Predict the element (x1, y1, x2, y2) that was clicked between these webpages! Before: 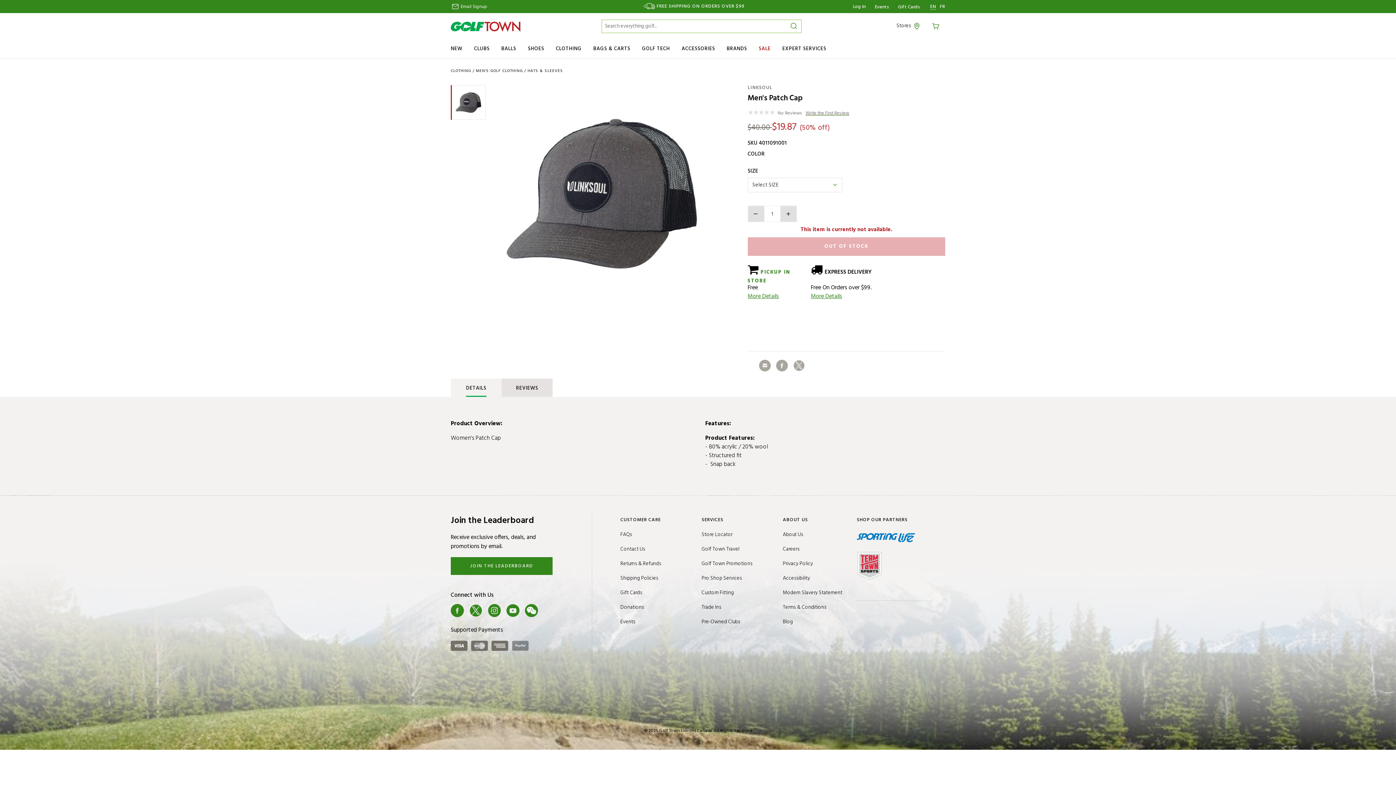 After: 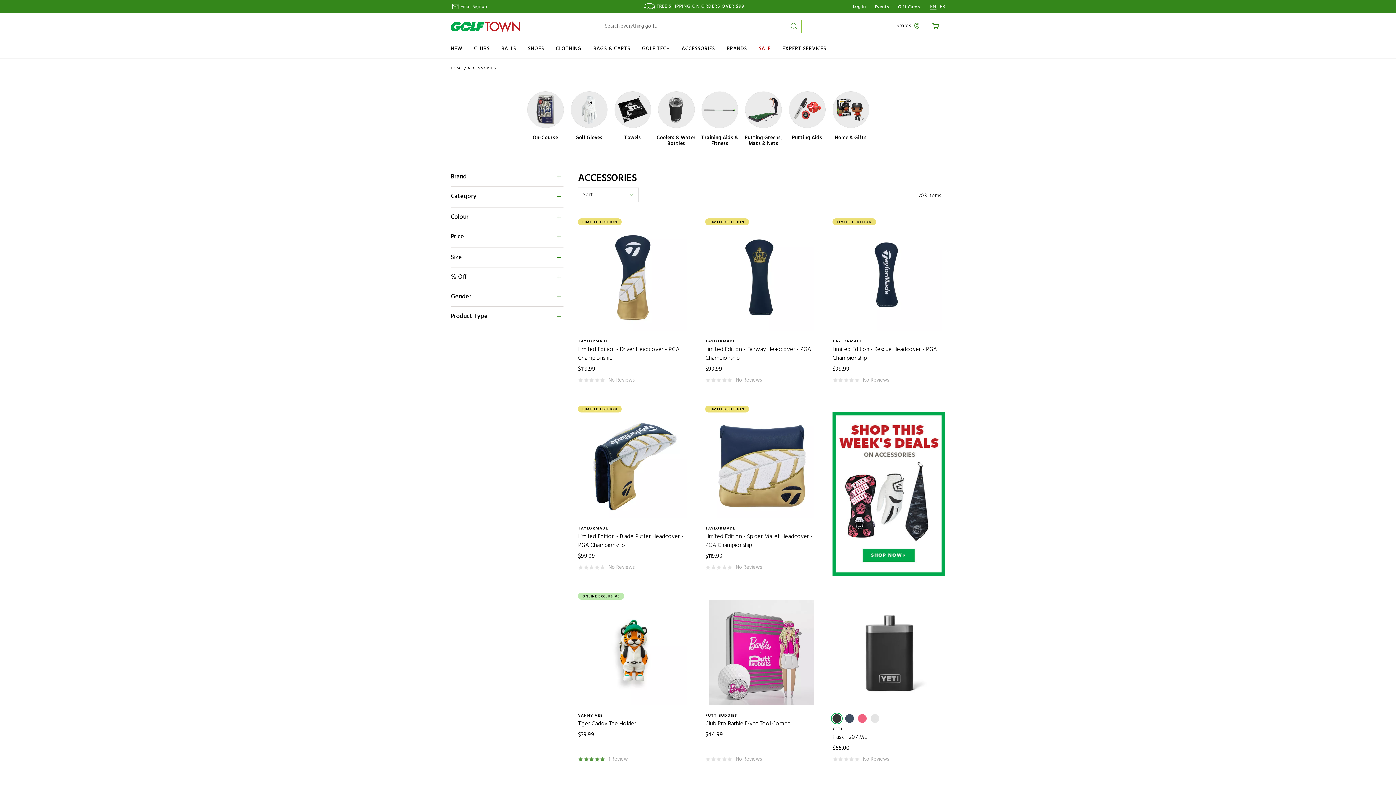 Action: bbox: (676, 39, 721, 58) label: ACCESSORIES